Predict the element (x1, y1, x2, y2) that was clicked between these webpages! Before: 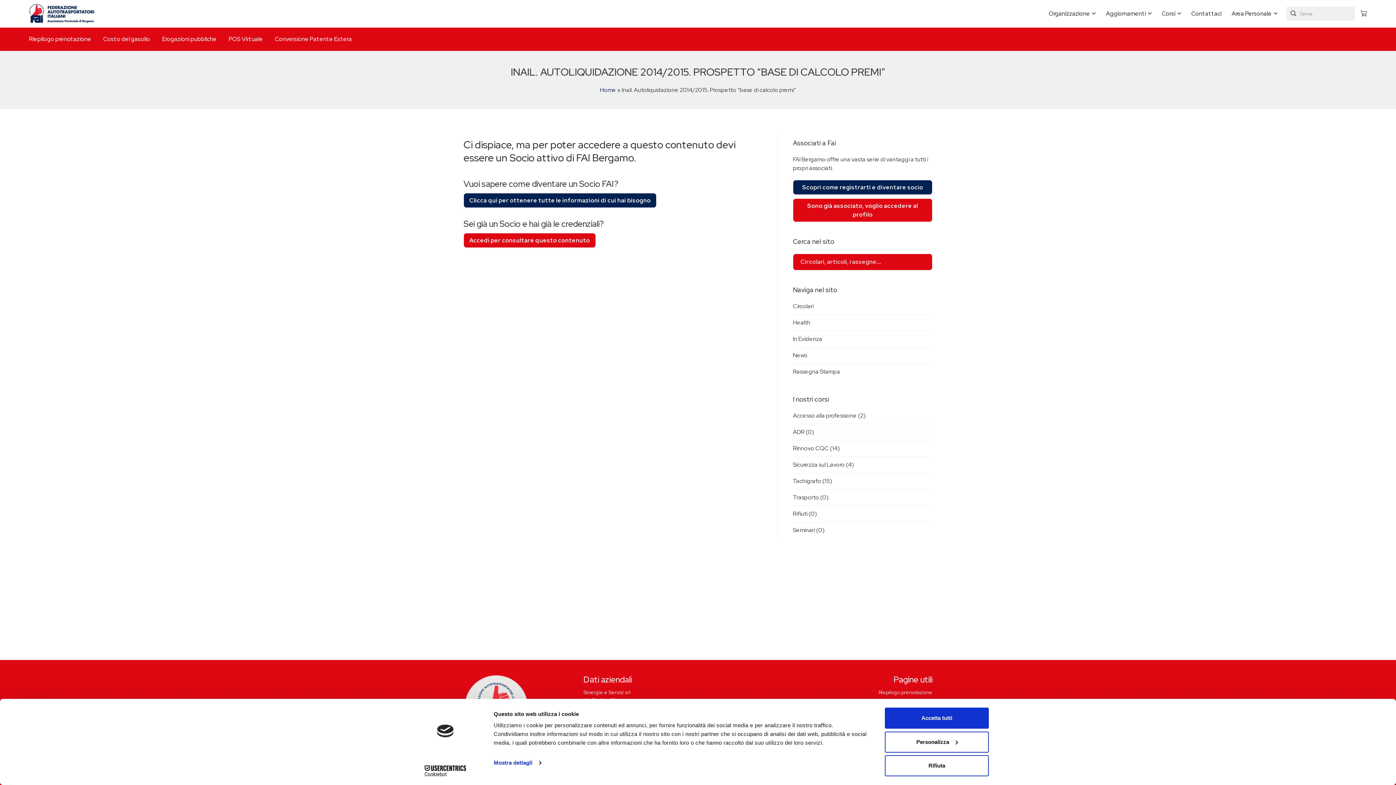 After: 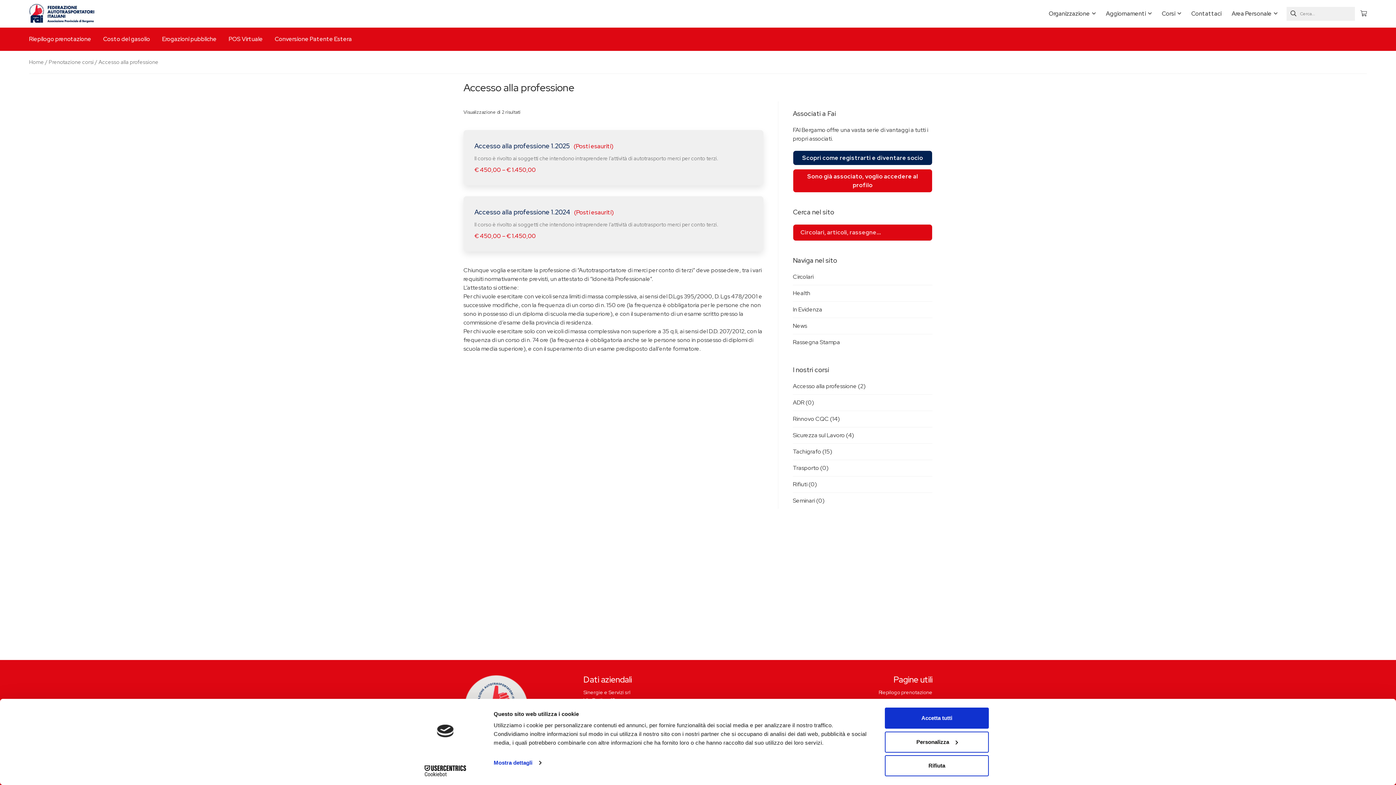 Action: bbox: (793, 411, 932, 420) label: Accesso alla professione (2)